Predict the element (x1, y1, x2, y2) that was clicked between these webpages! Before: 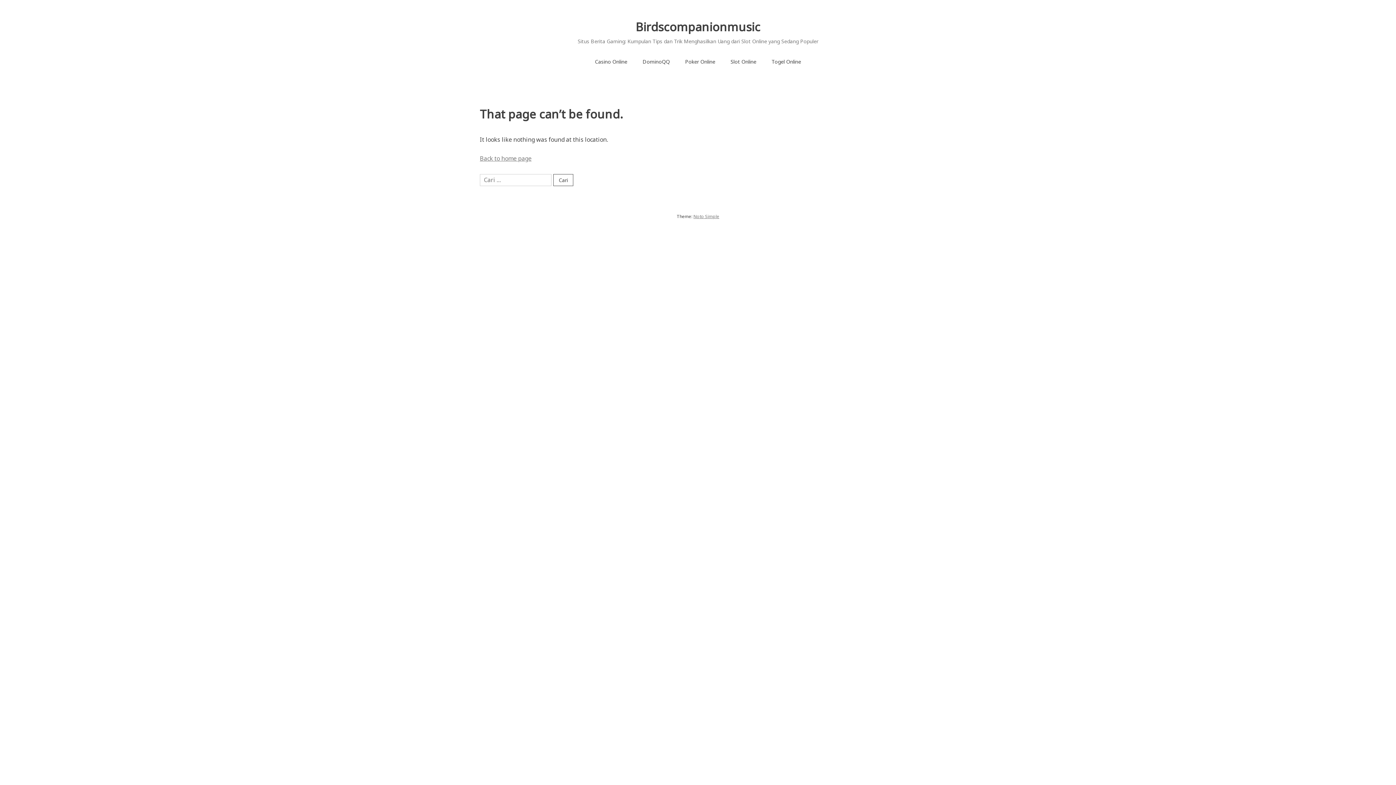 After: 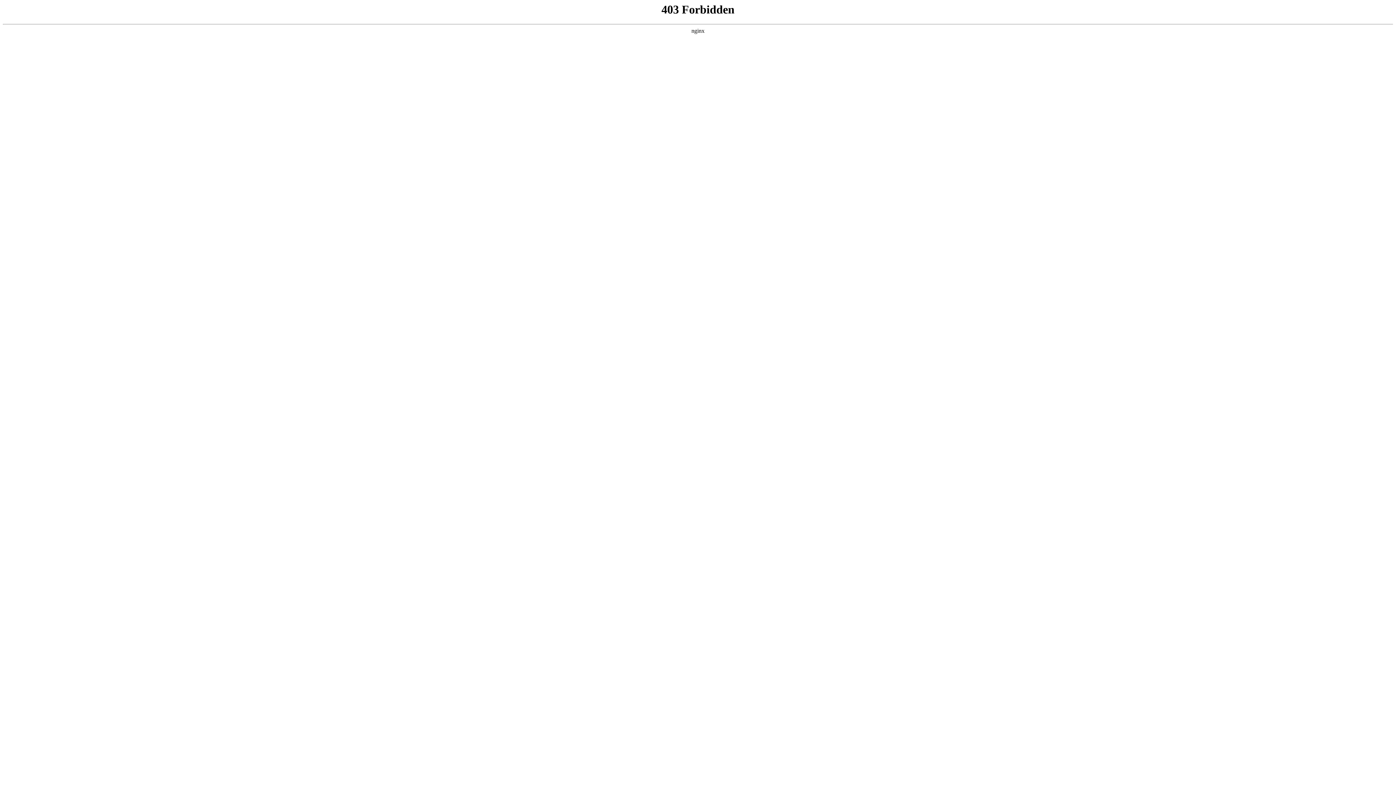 Action: bbox: (693, 213, 719, 219) label: Noto Simple